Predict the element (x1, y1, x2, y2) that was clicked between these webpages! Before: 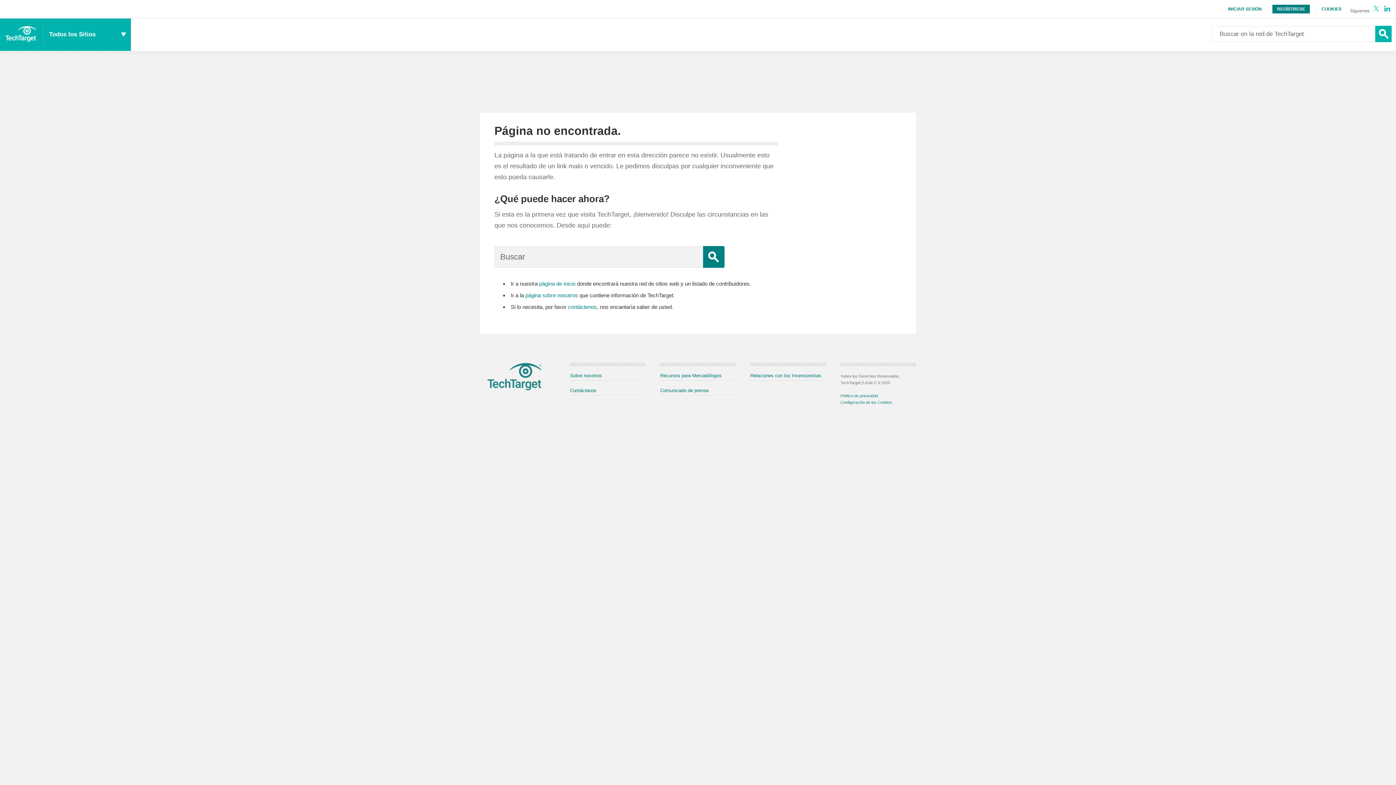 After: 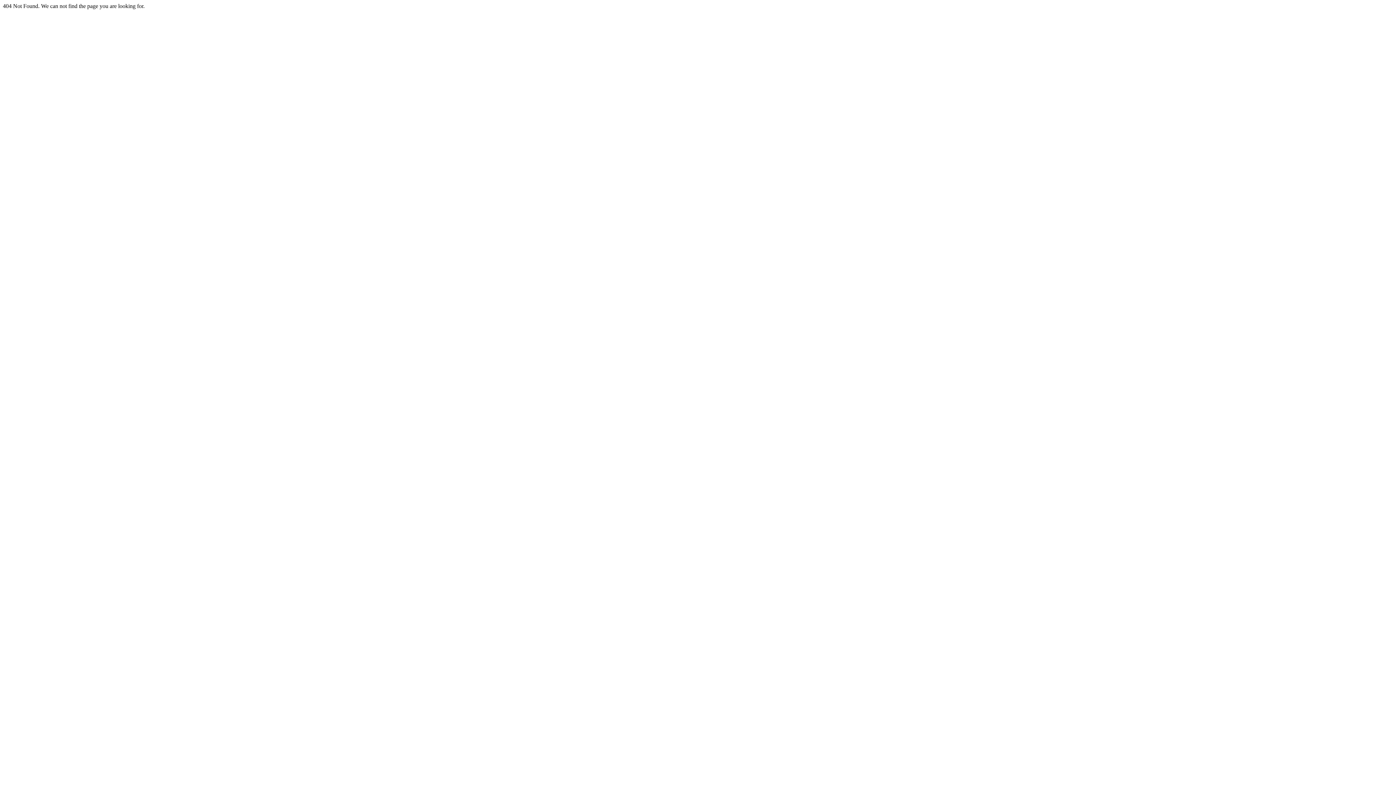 Action: label: Recursos para Mercadólogos bbox: (660, 373, 721, 378)